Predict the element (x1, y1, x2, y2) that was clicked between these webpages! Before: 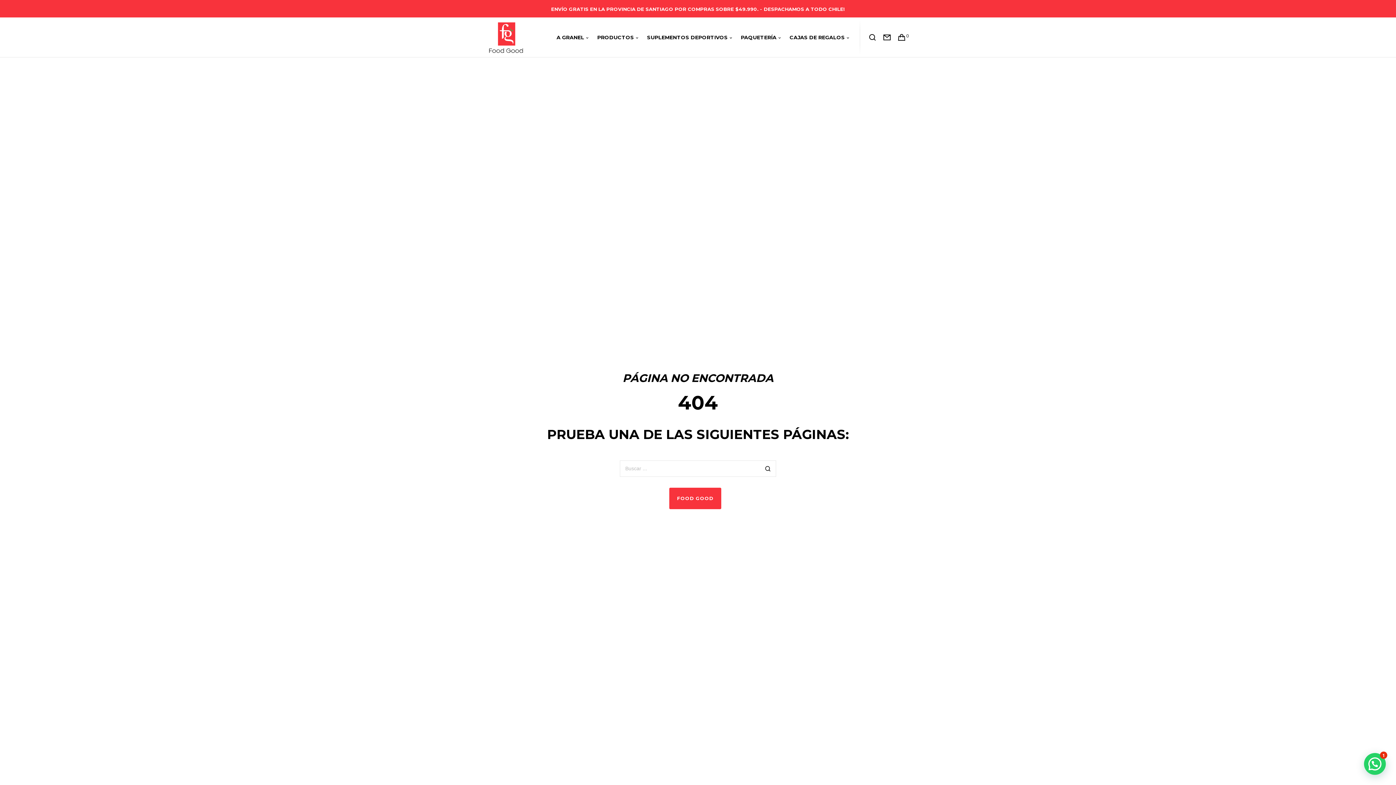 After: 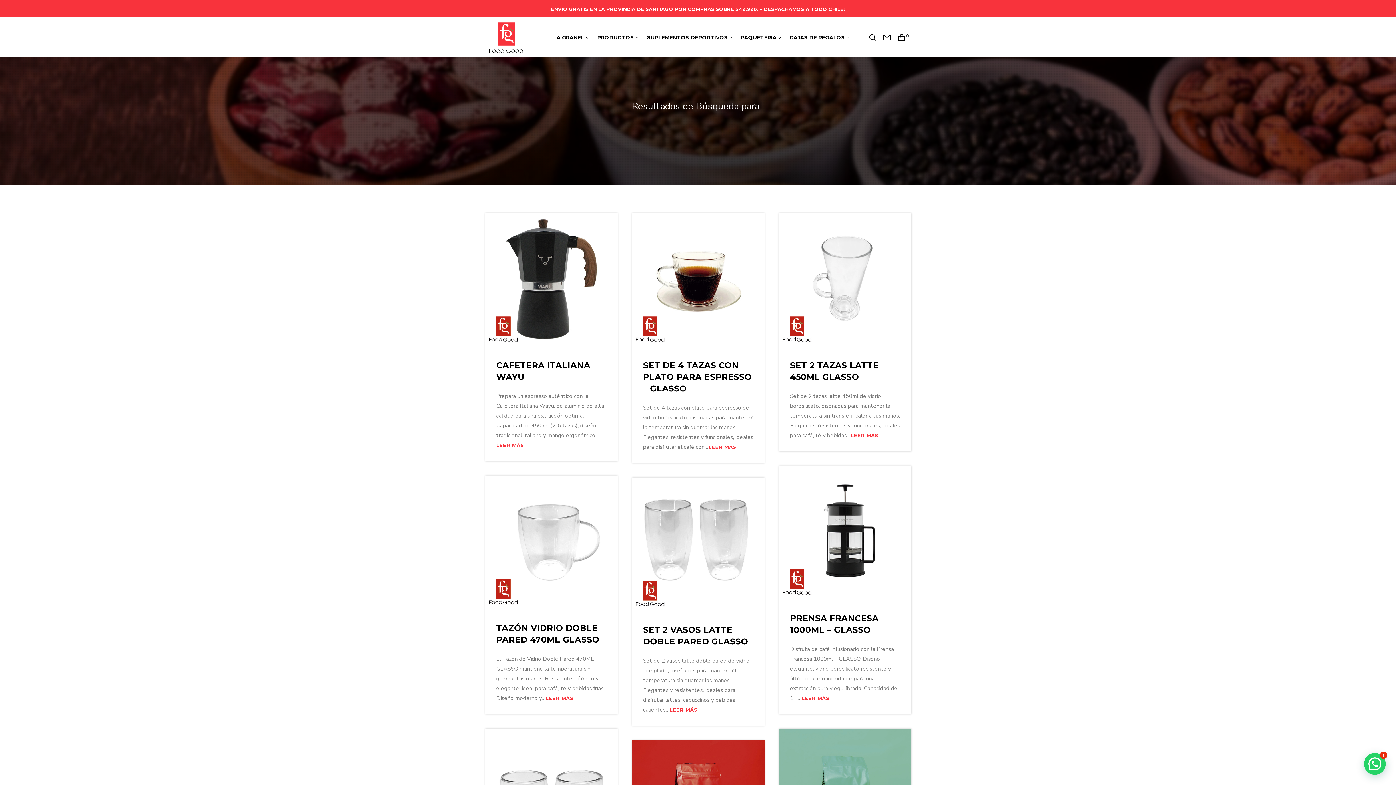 Action: bbox: (760, 461, 776, 477)